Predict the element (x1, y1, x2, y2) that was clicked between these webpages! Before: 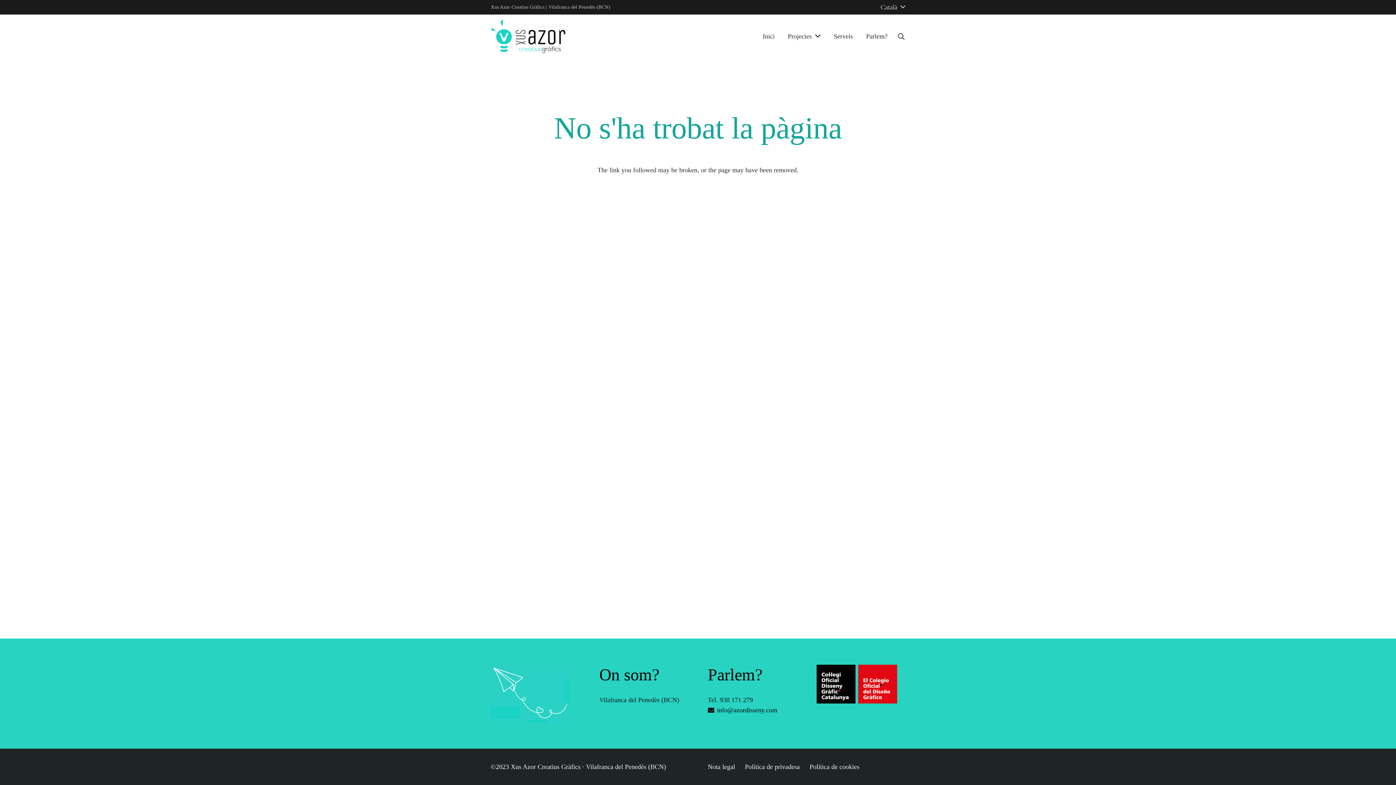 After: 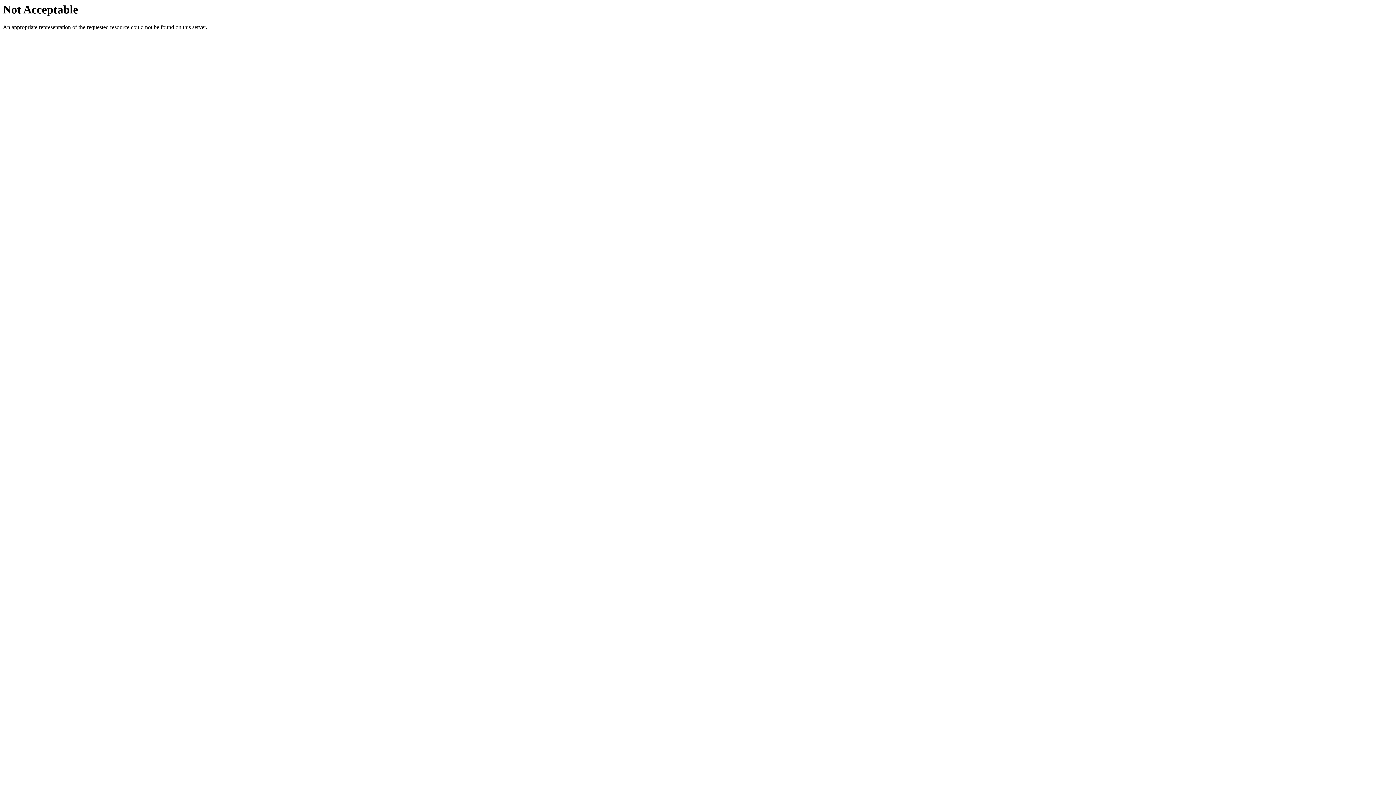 Action: bbox: (816, 665, 905, 704) label: logos_escola